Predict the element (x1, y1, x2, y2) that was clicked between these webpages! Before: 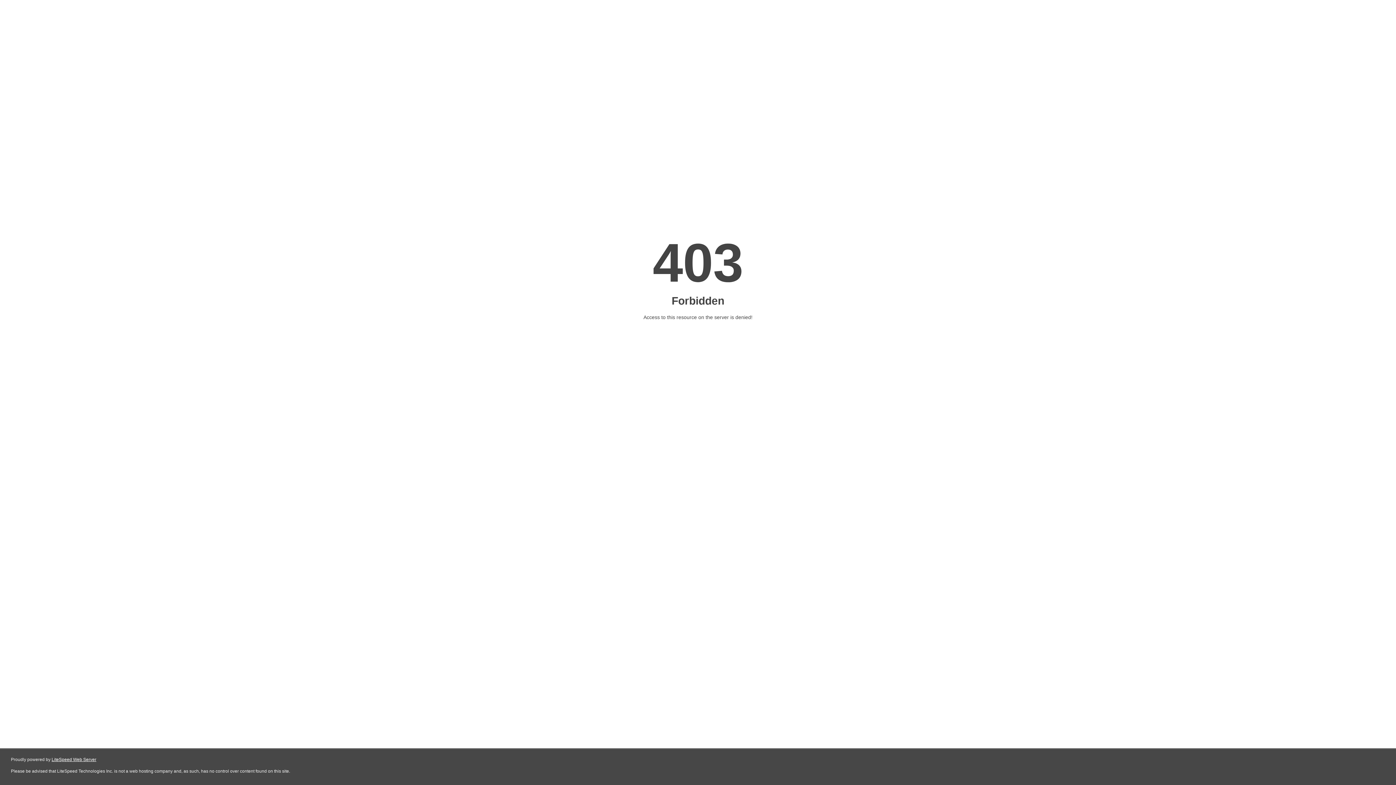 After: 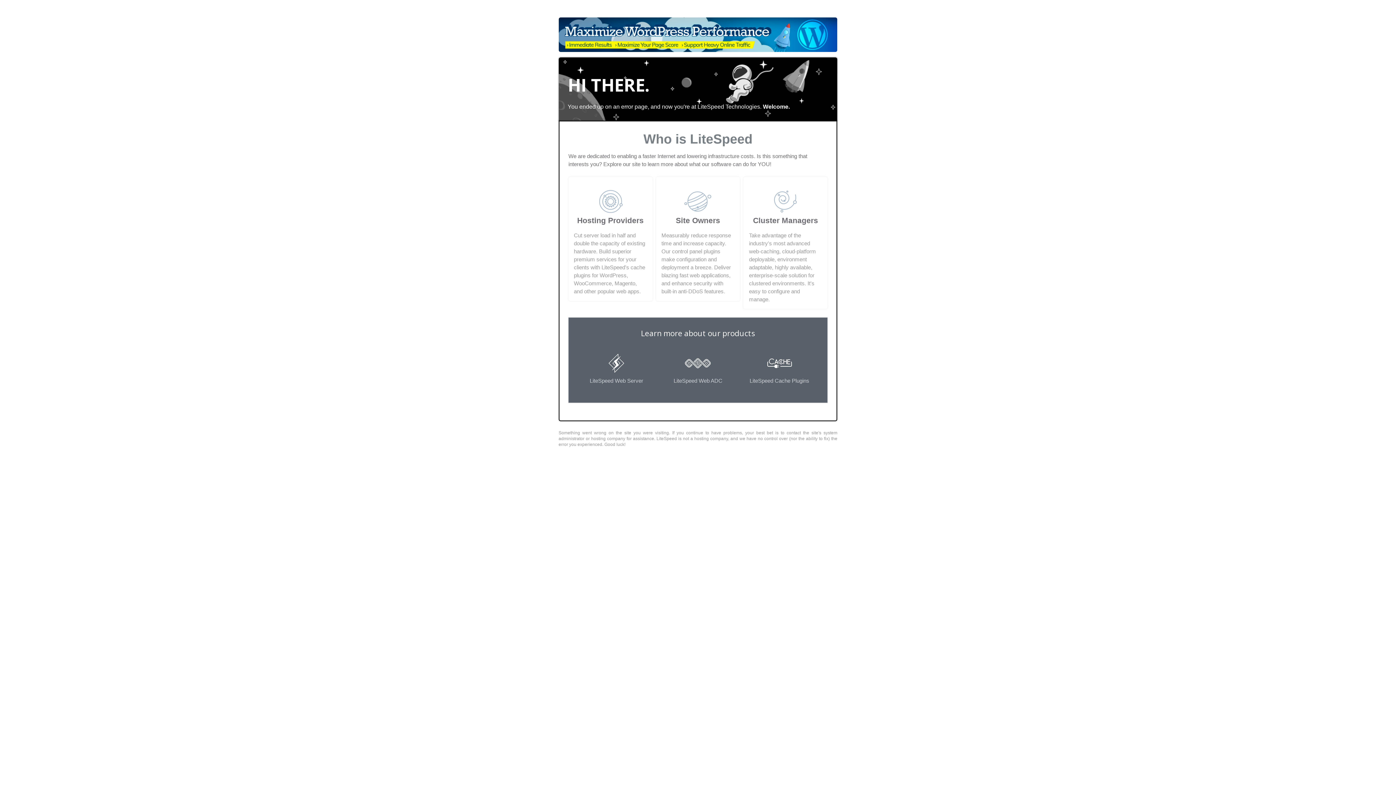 Action: bbox: (51, 757, 96, 762) label: LiteSpeed Web Server